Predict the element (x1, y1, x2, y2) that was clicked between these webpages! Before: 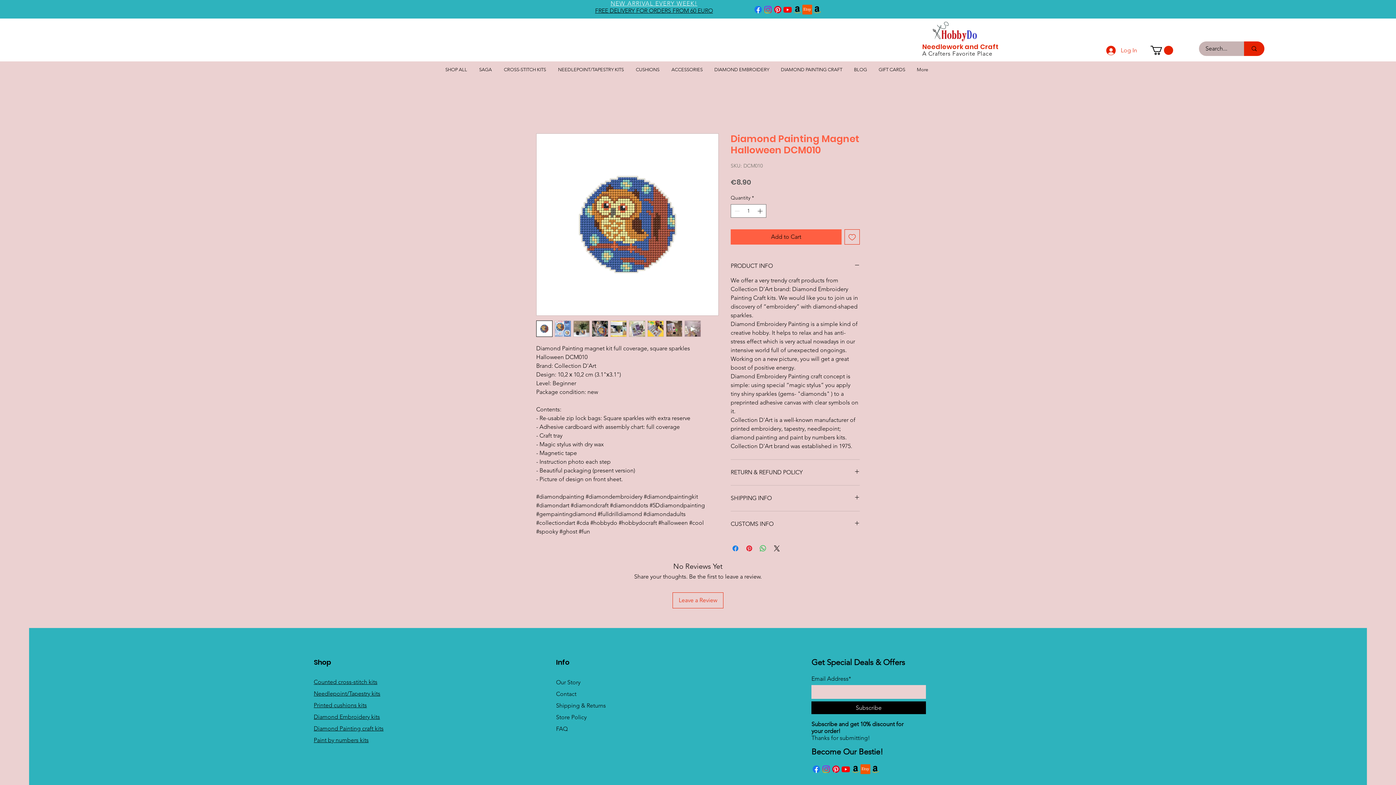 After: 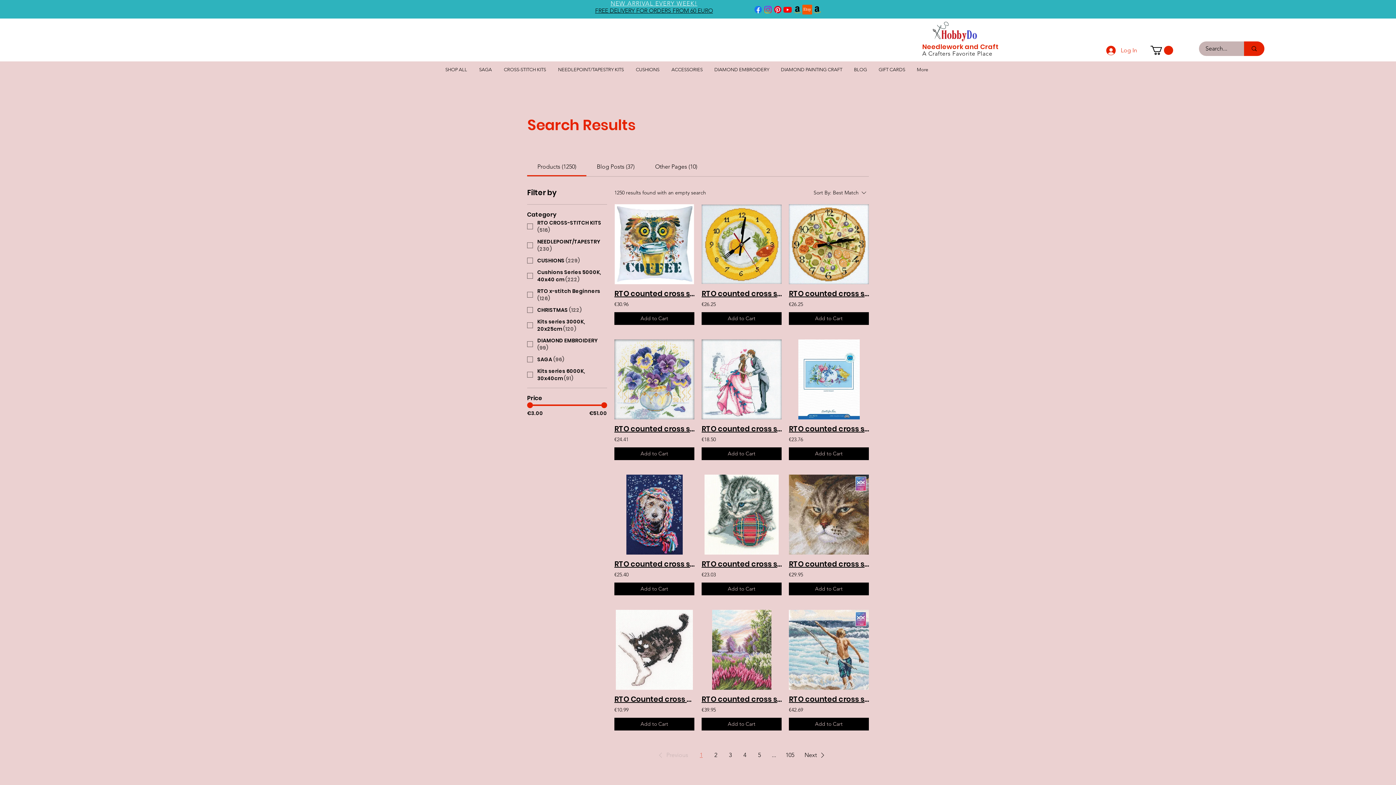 Action: bbox: (1244, 41, 1264, 56) label: Search...